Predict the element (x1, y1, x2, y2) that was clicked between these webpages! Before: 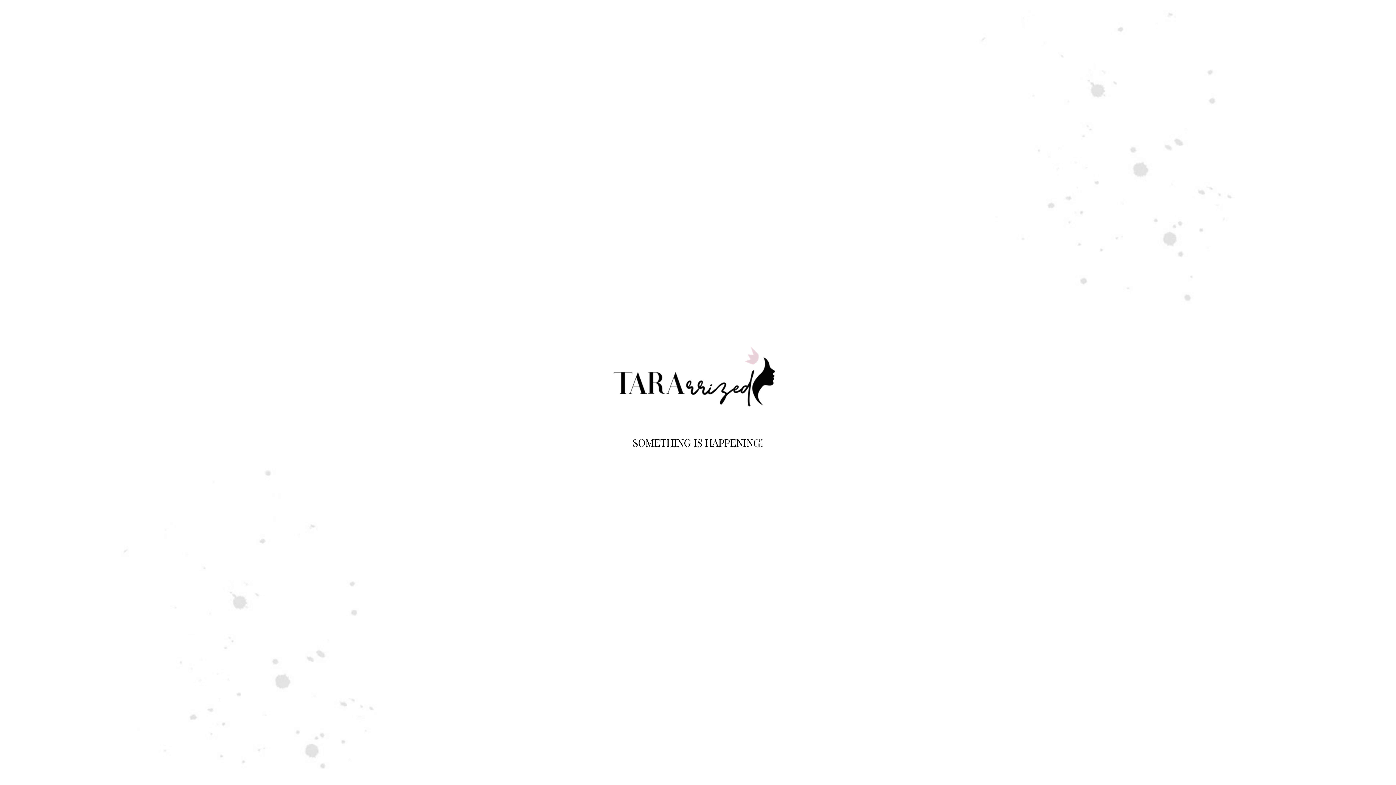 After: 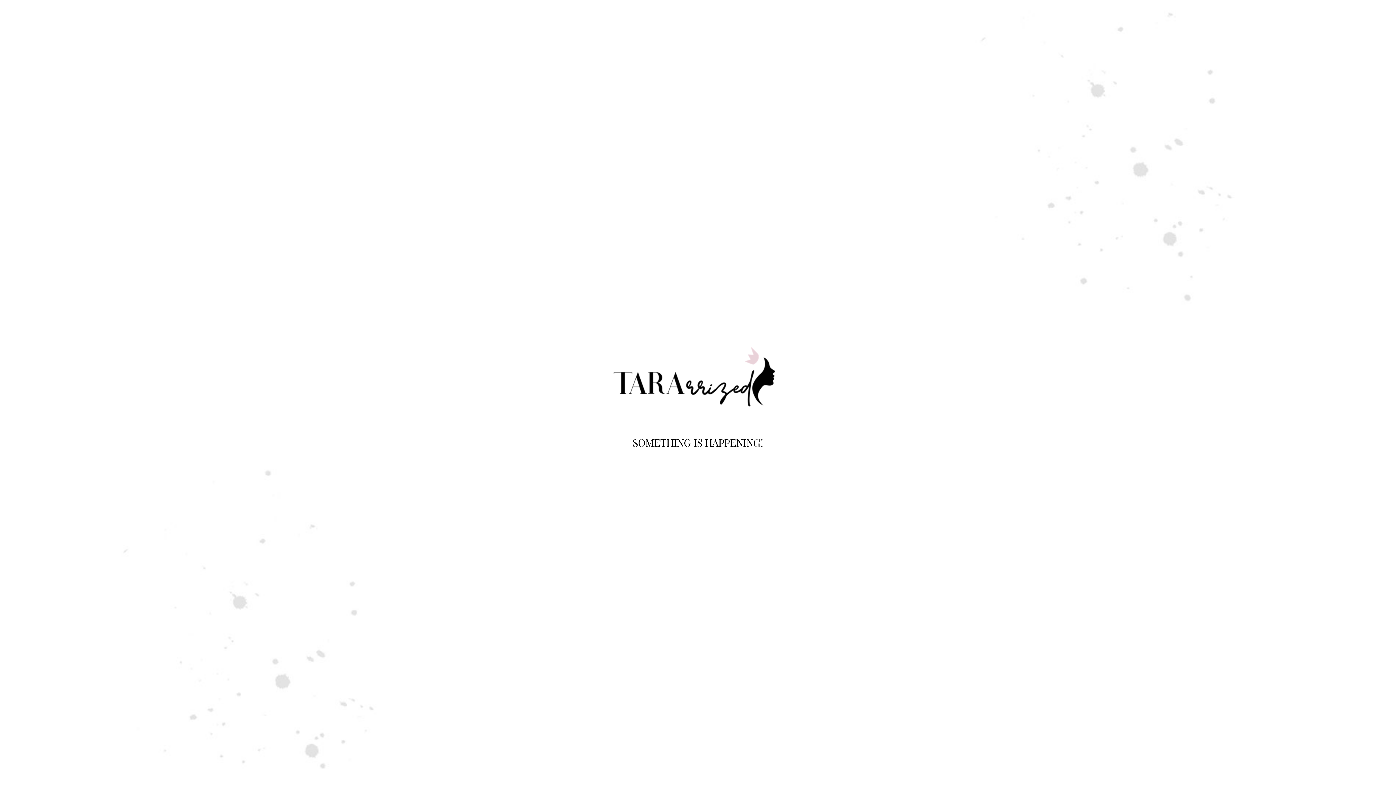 Action: bbox: (607, 416, 789, 423)